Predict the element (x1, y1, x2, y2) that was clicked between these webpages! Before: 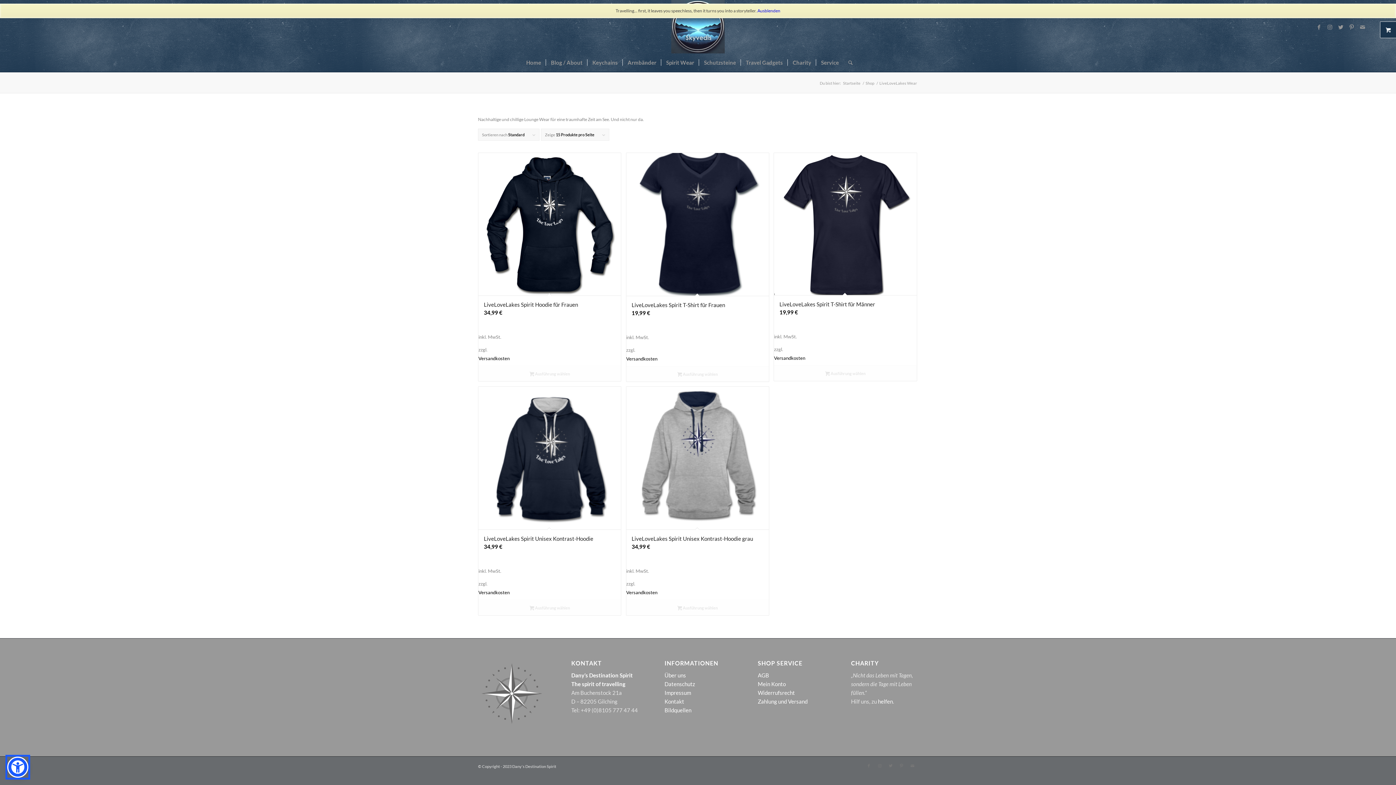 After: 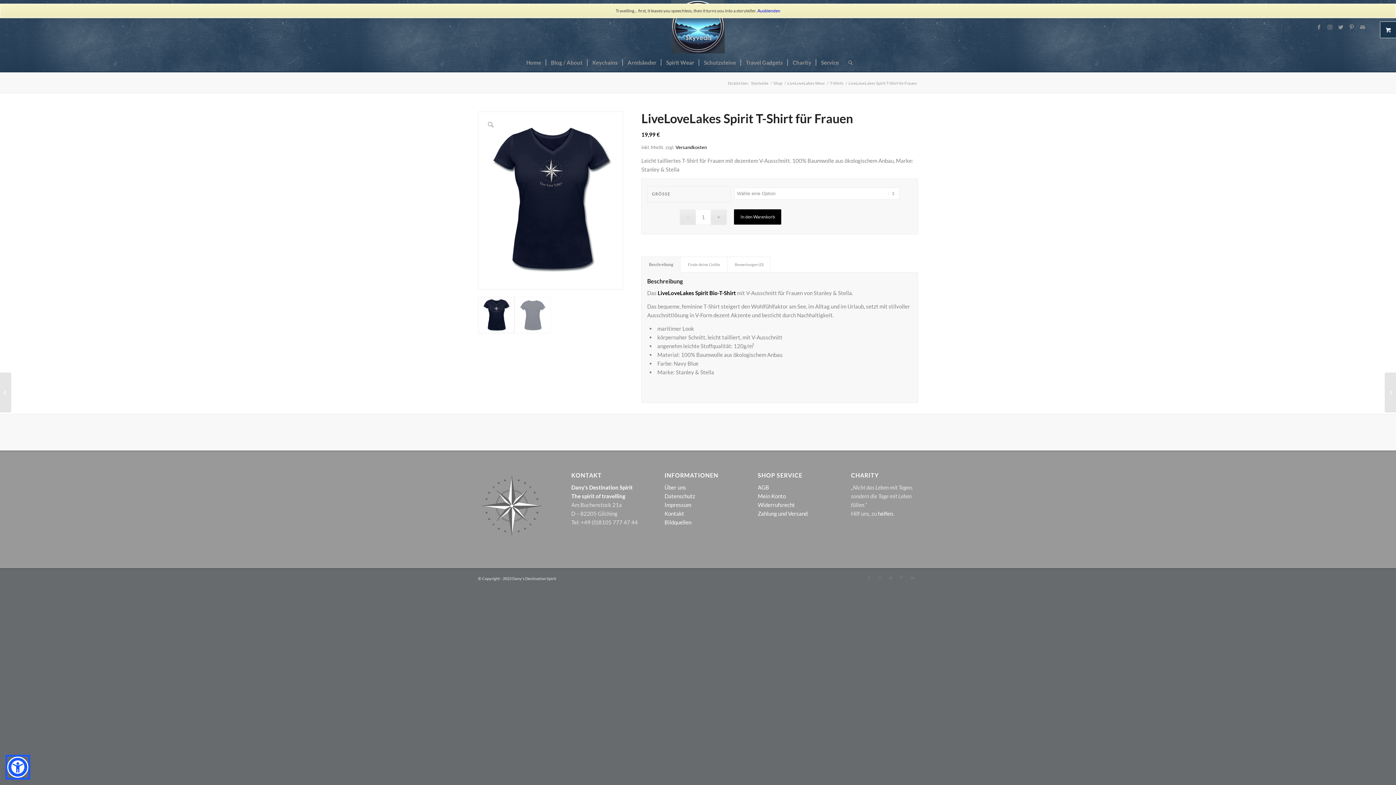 Action: bbox: (630, 370, 765, 378) label: Wähle Optionen für „LiveLoveLakes Spirit T-Shirt für Frauen“